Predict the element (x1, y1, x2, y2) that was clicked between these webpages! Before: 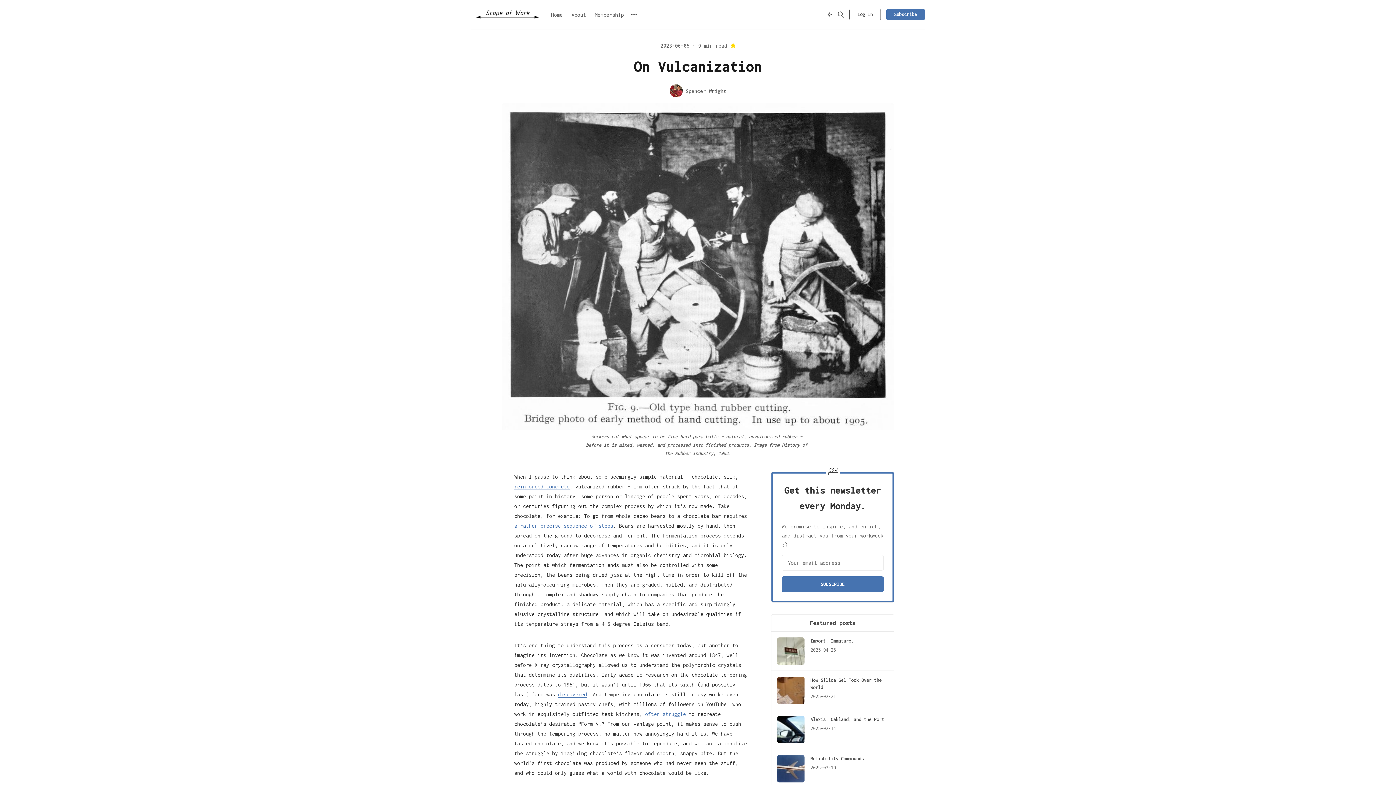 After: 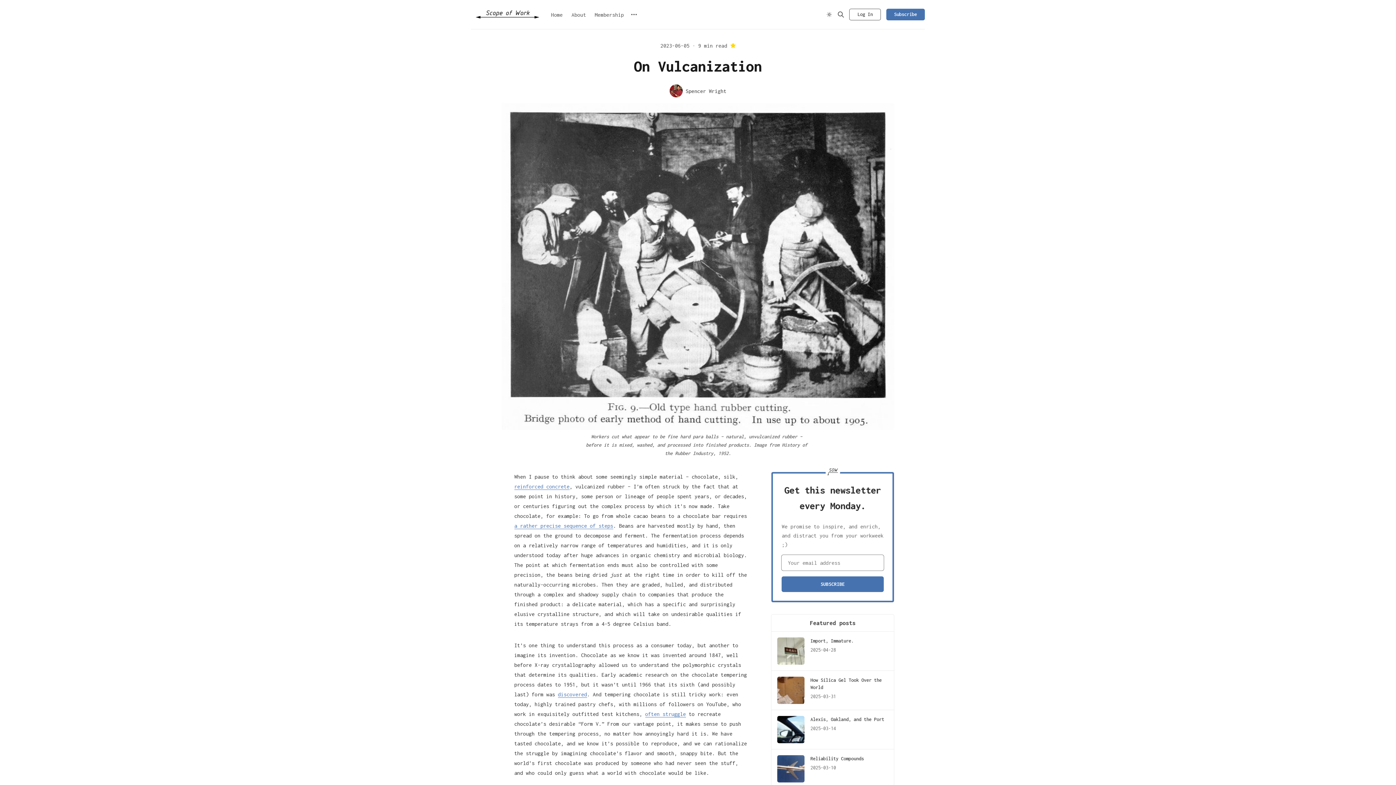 Action: label: SUBSCRIBE bbox: (781, 576, 883, 592)